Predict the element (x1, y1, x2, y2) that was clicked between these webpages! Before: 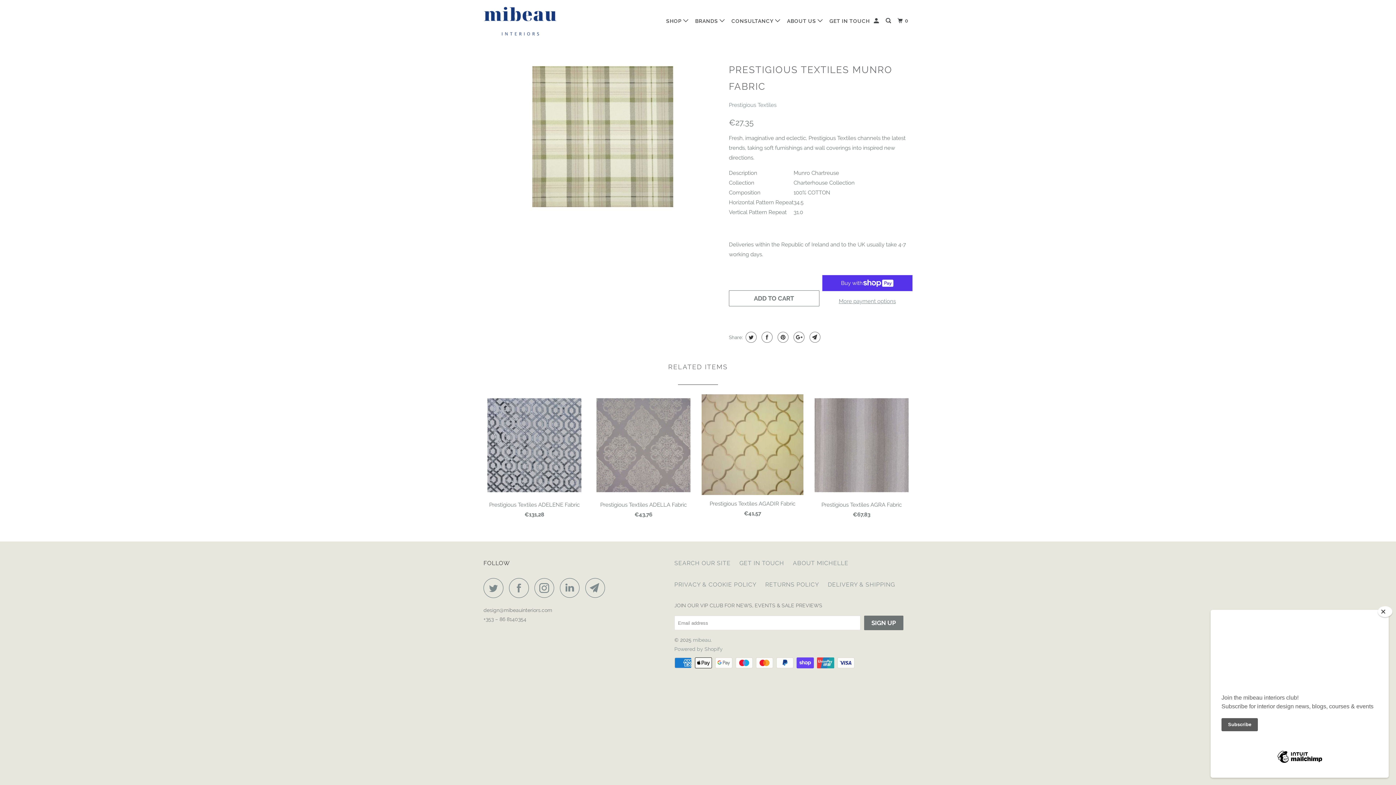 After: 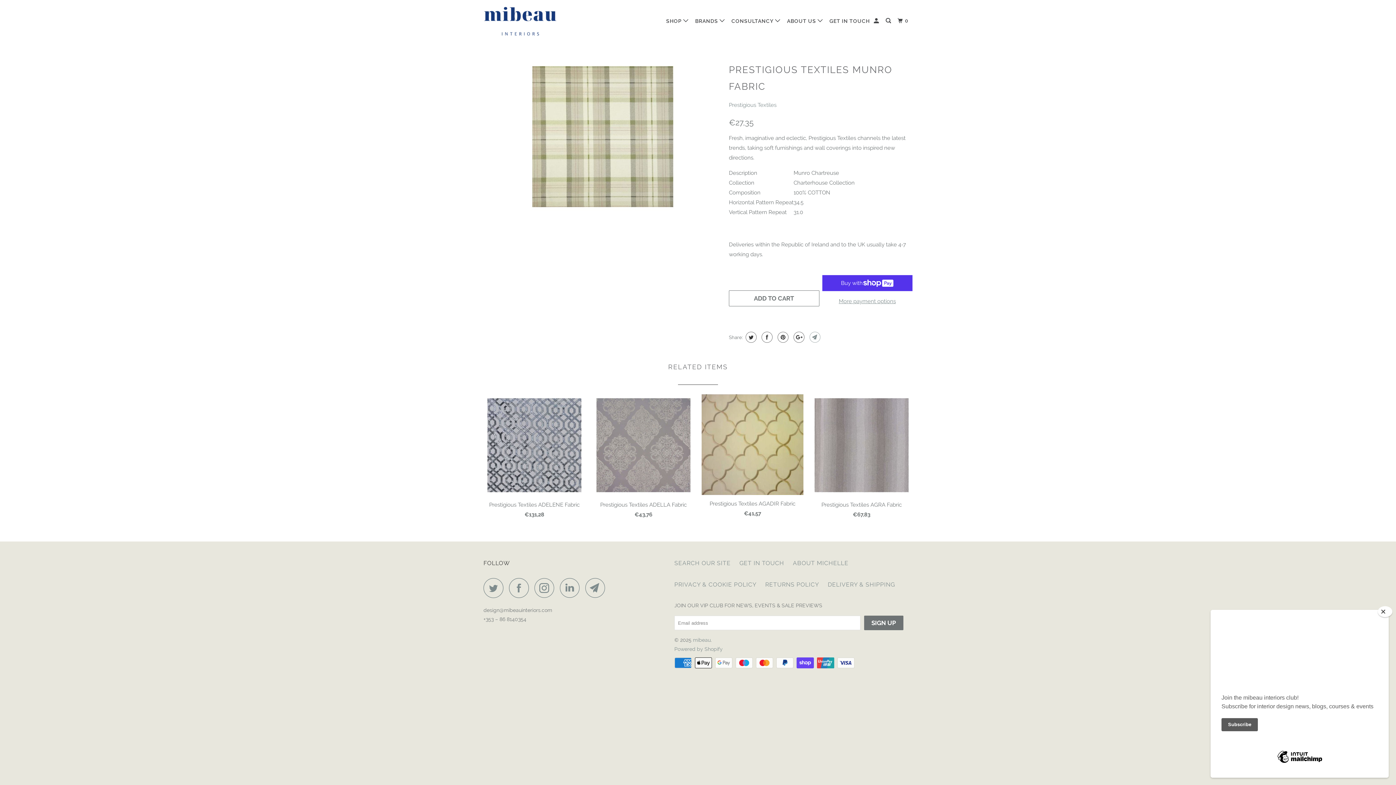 Action: bbox: (808, 332, 820, 342)